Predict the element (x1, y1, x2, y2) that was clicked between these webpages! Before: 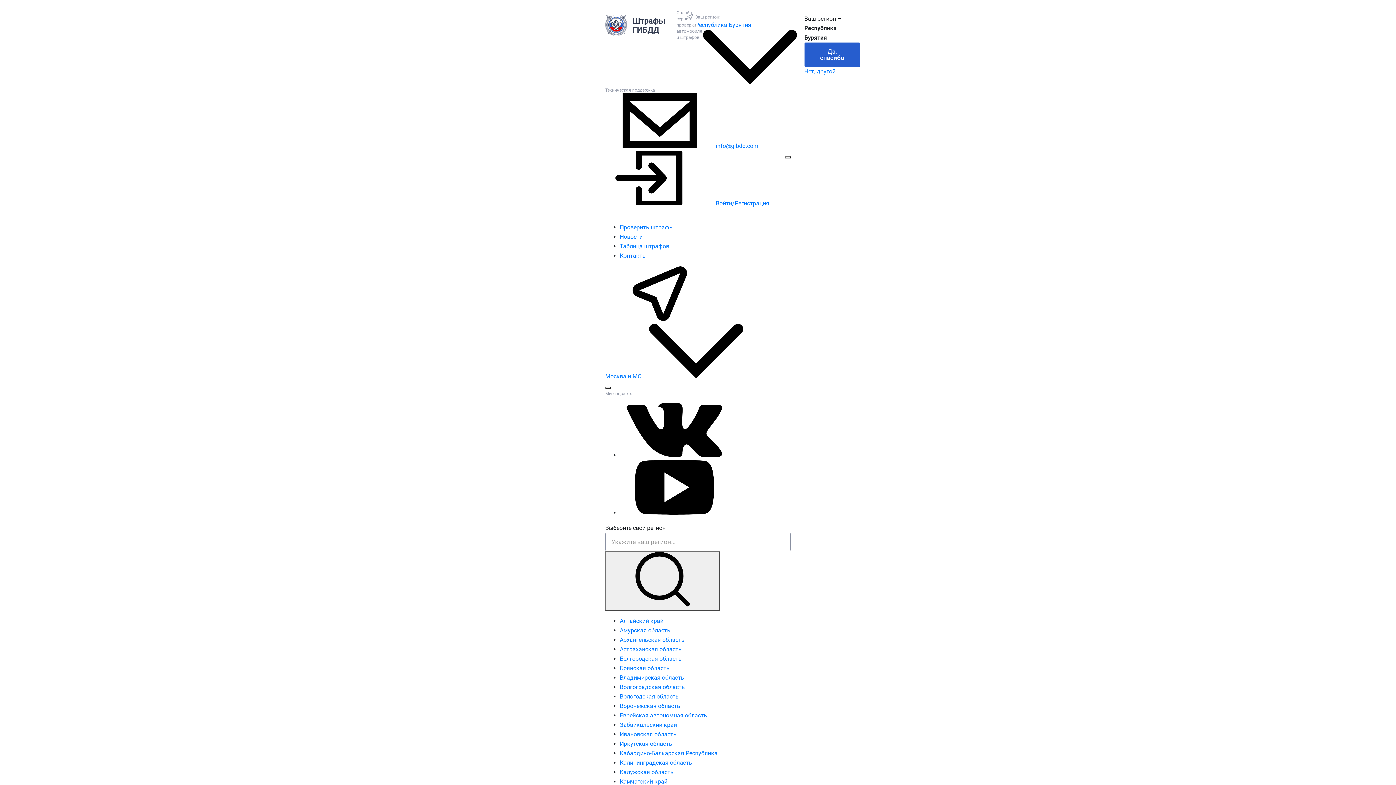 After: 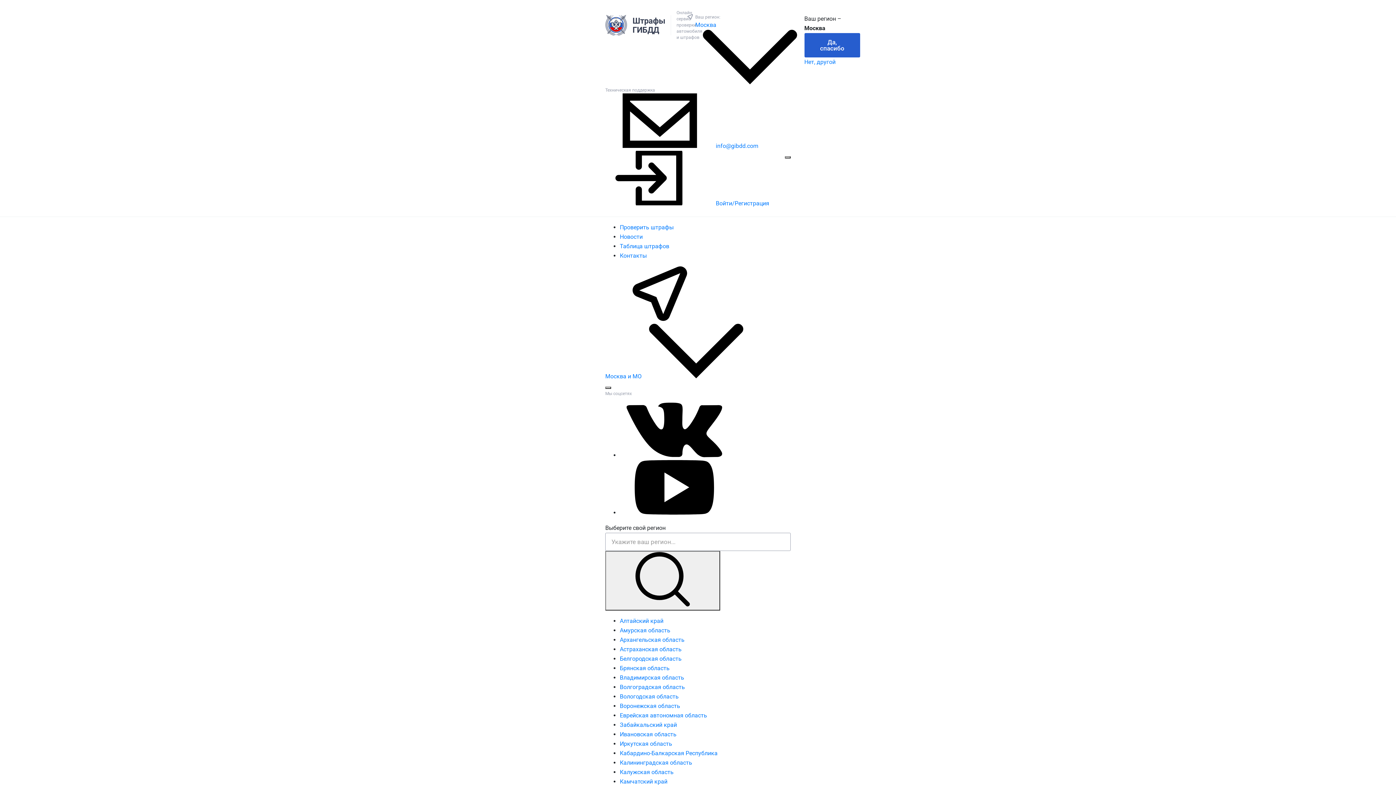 Action: label: Новости bbox: (620, 233, 642, 240)